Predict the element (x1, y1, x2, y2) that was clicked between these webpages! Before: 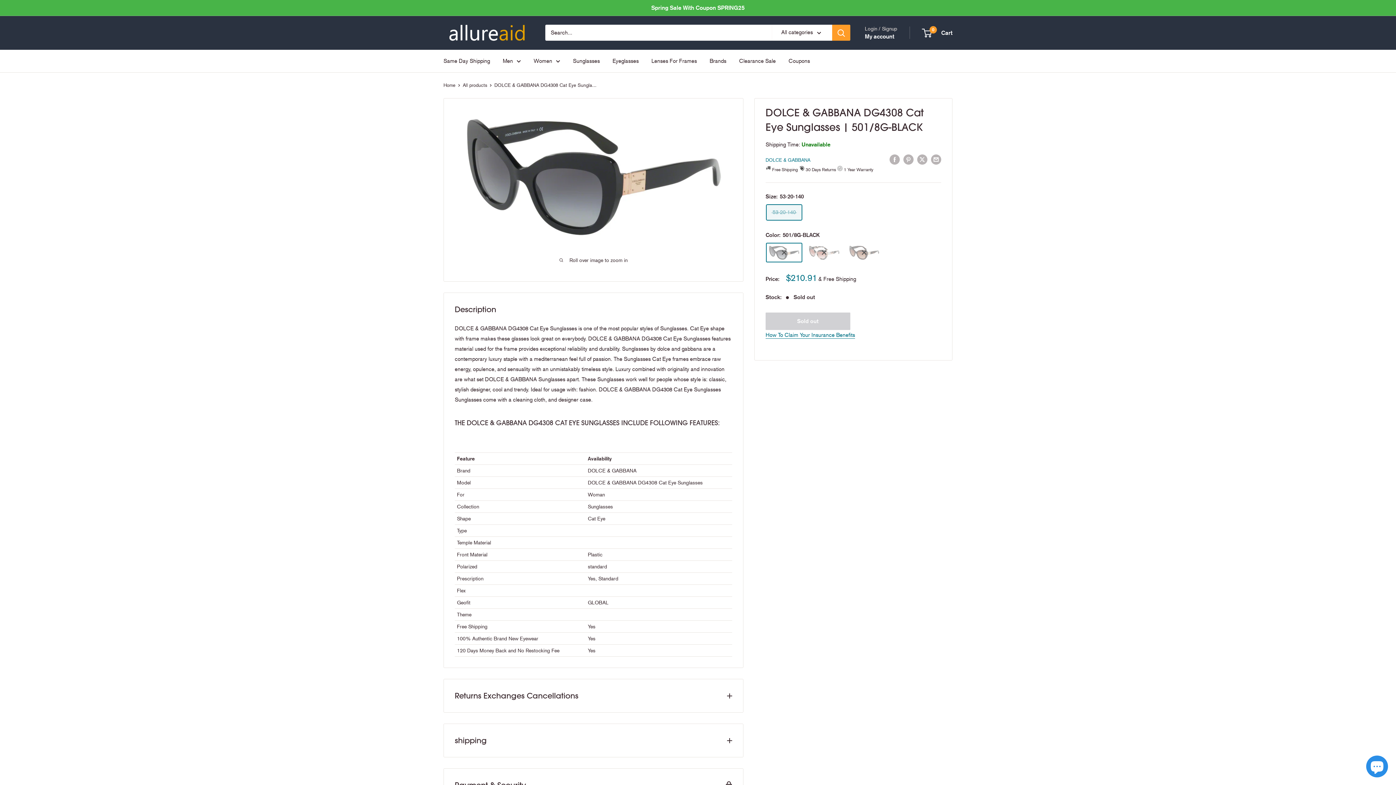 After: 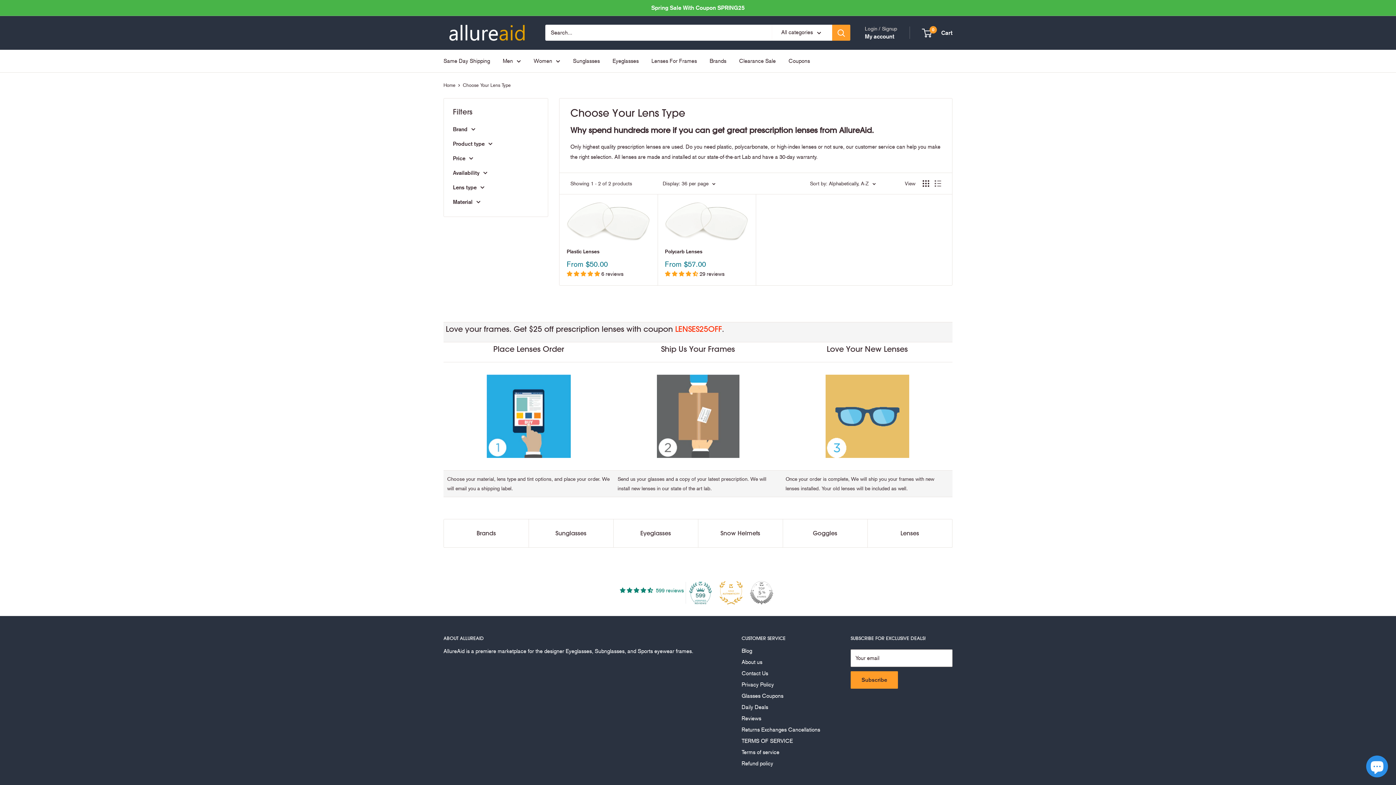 Action: bbox: (651, 55, 697, 66) label: Lenses For Frames